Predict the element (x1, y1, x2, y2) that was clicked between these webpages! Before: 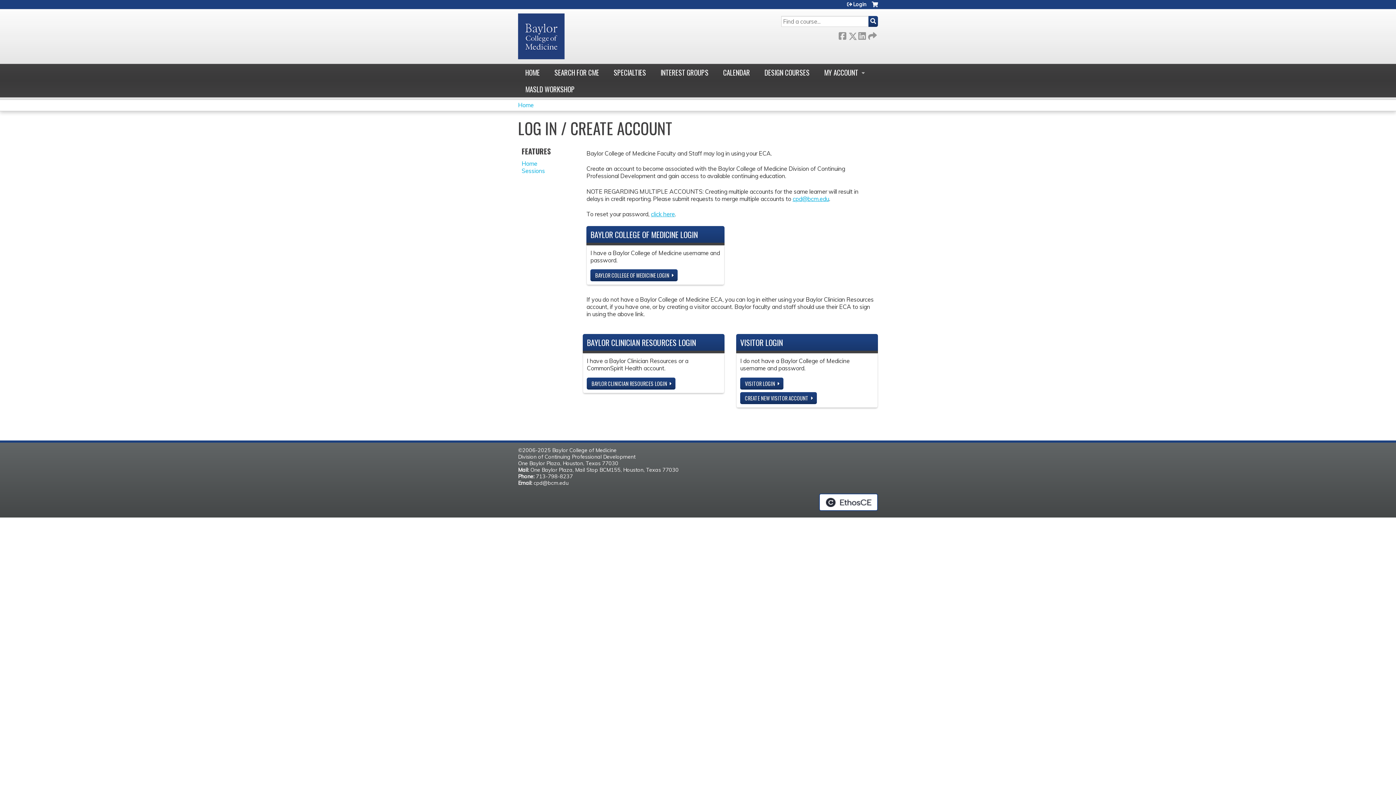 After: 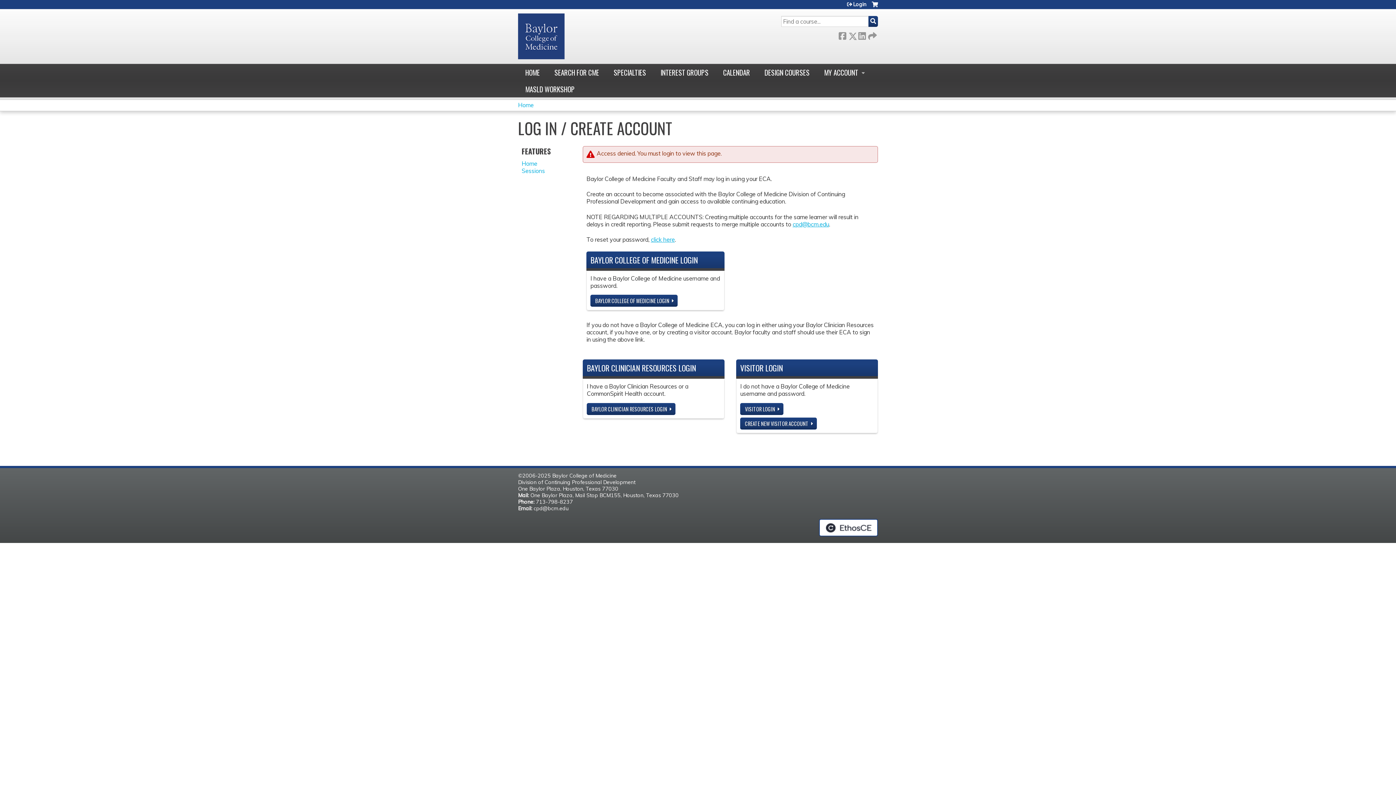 Action: bbox: (518, 80, 582, 97) label: MASLD WORKSHOP